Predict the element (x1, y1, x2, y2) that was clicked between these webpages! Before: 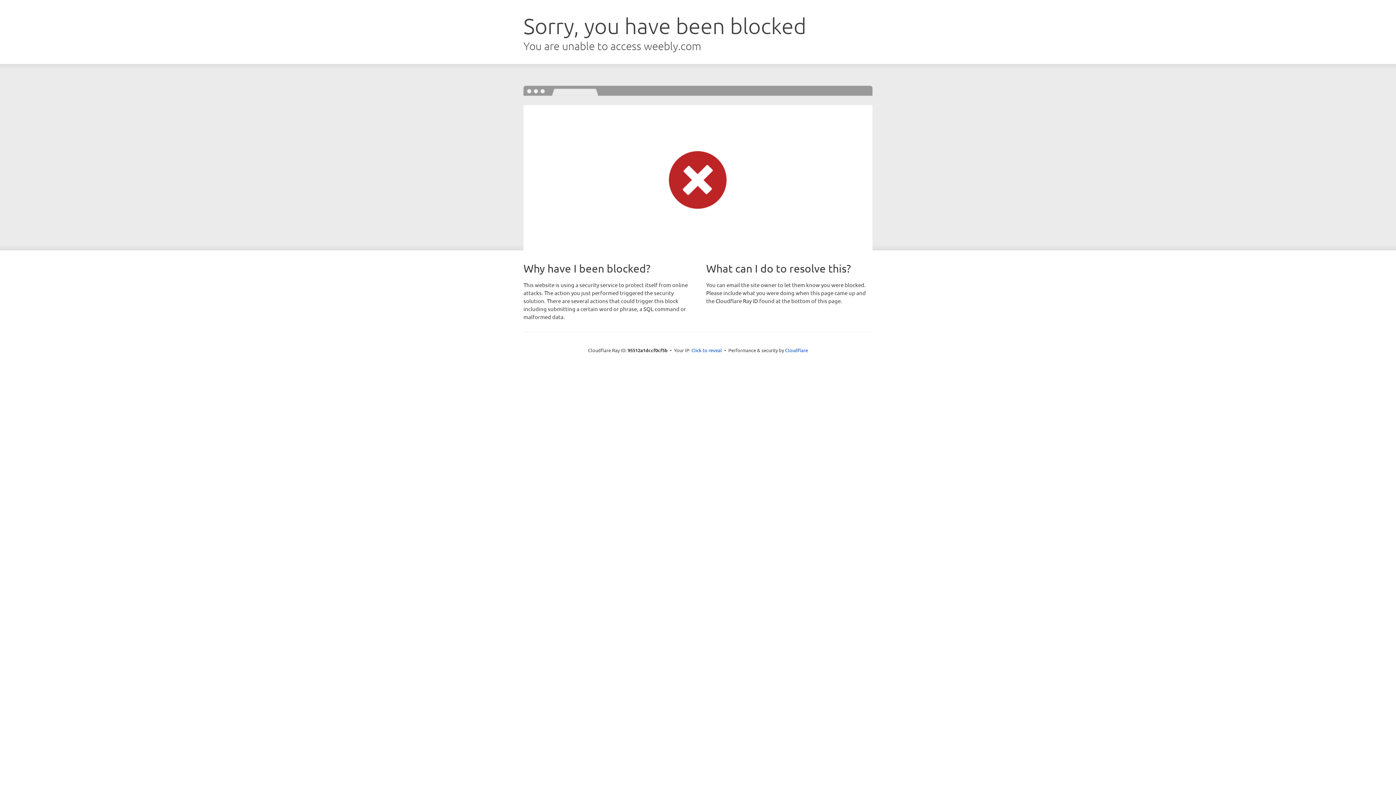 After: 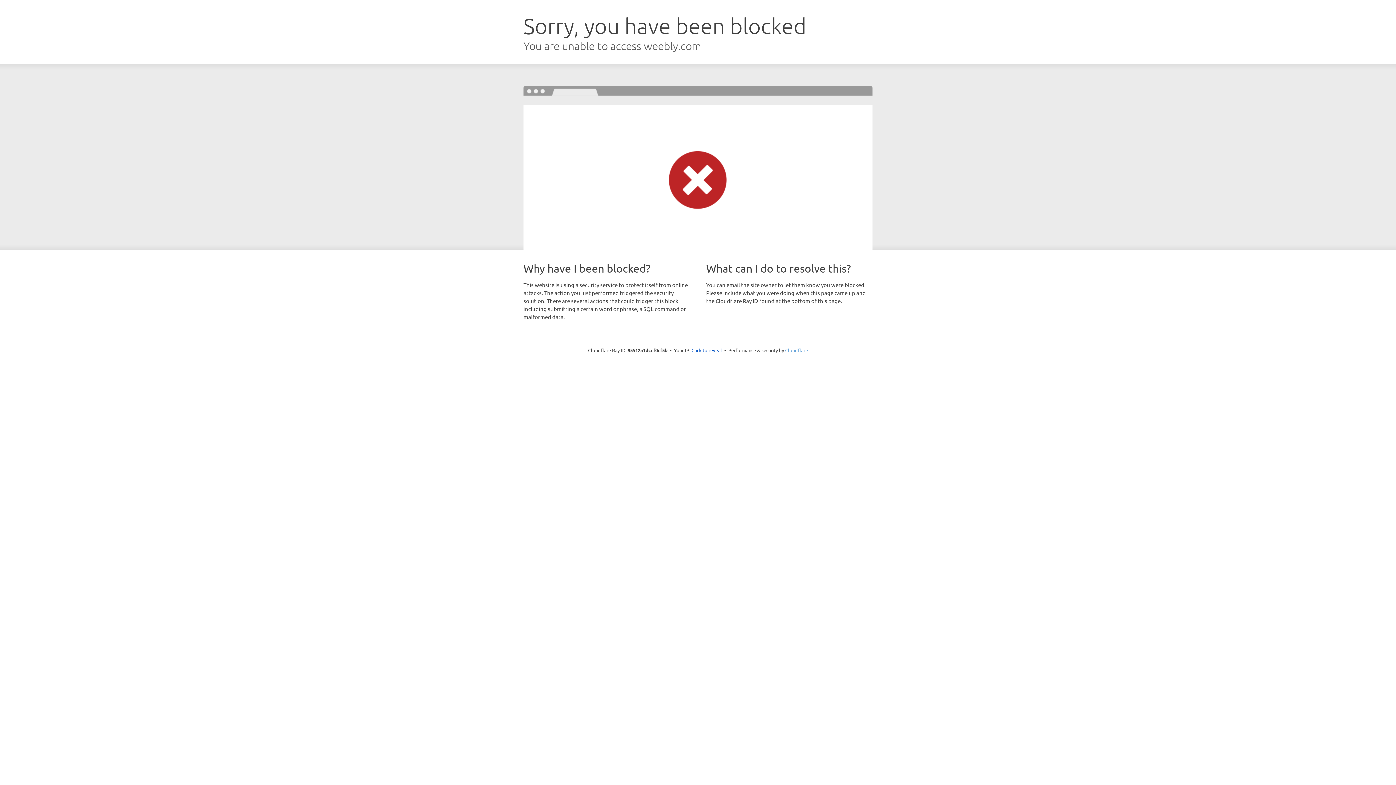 Action: label: Cloudflare bbox: (785, 347, 808, 353)